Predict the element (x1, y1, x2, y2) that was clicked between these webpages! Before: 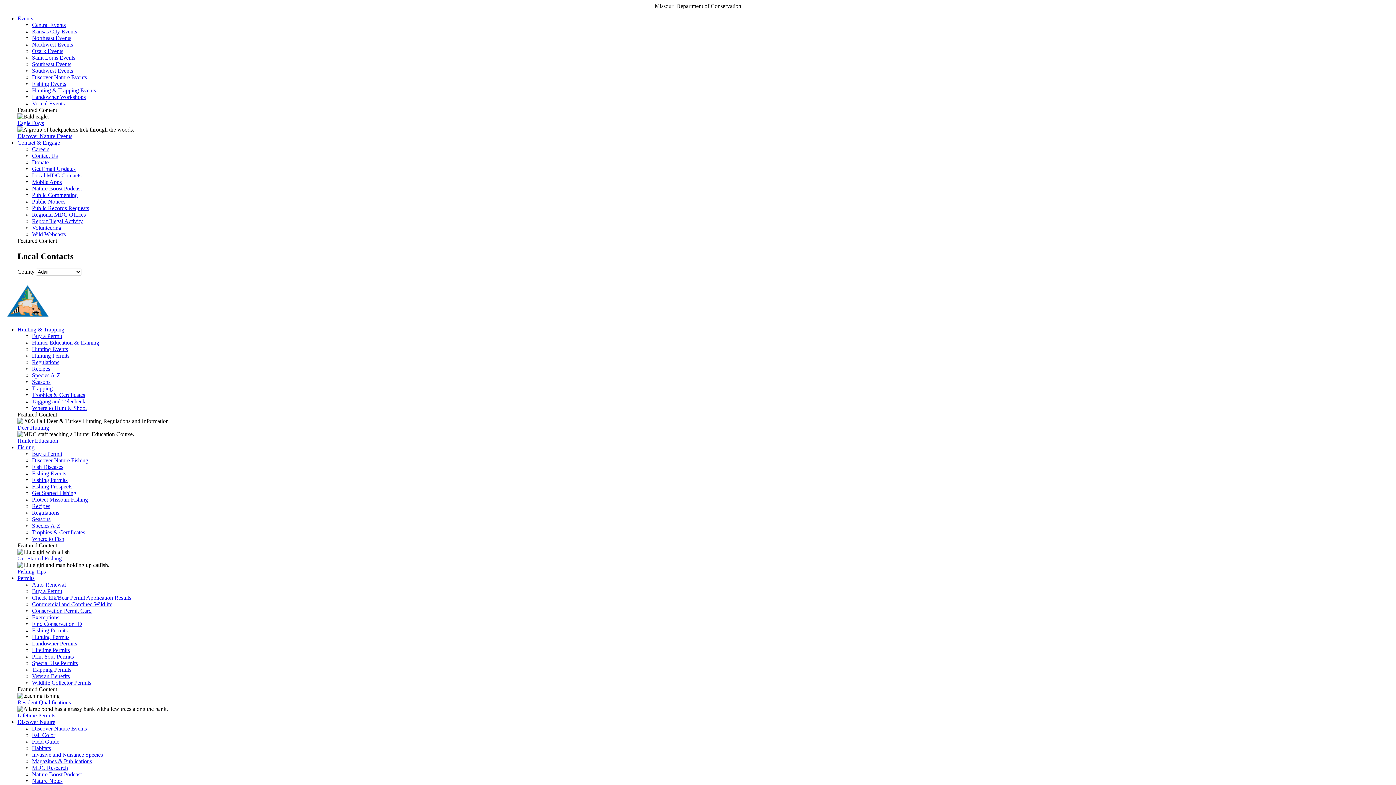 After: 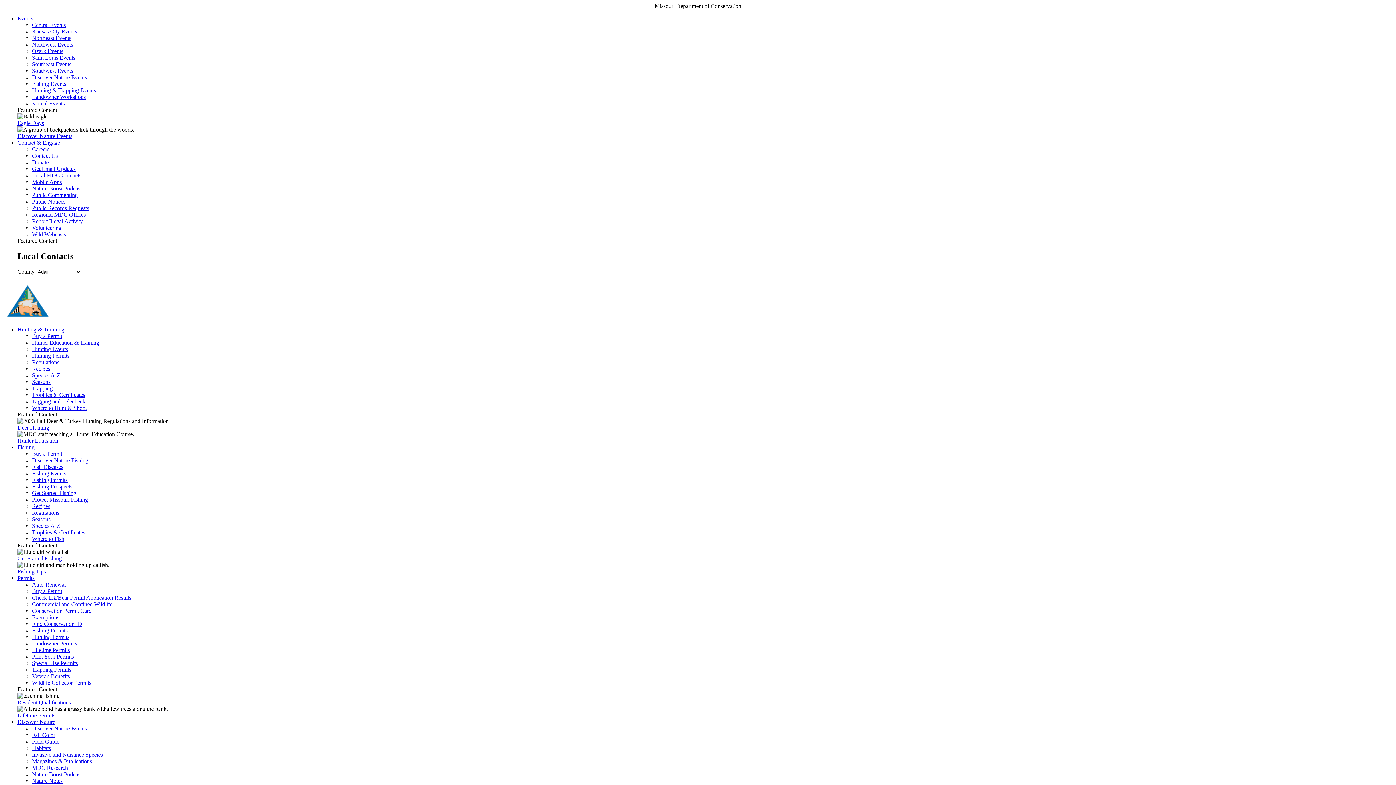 Action: label: Fishing Permits bbox: (32, 627, 67, 633)